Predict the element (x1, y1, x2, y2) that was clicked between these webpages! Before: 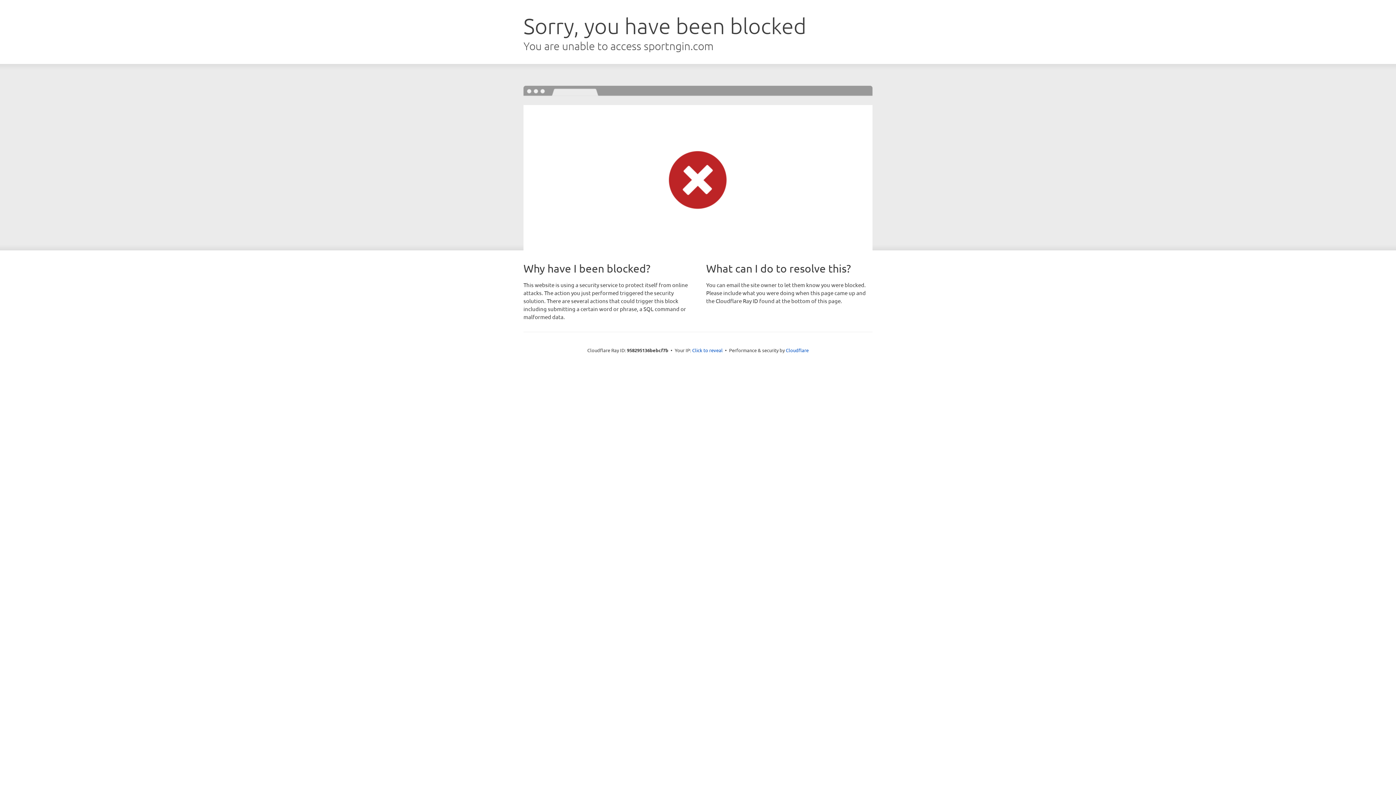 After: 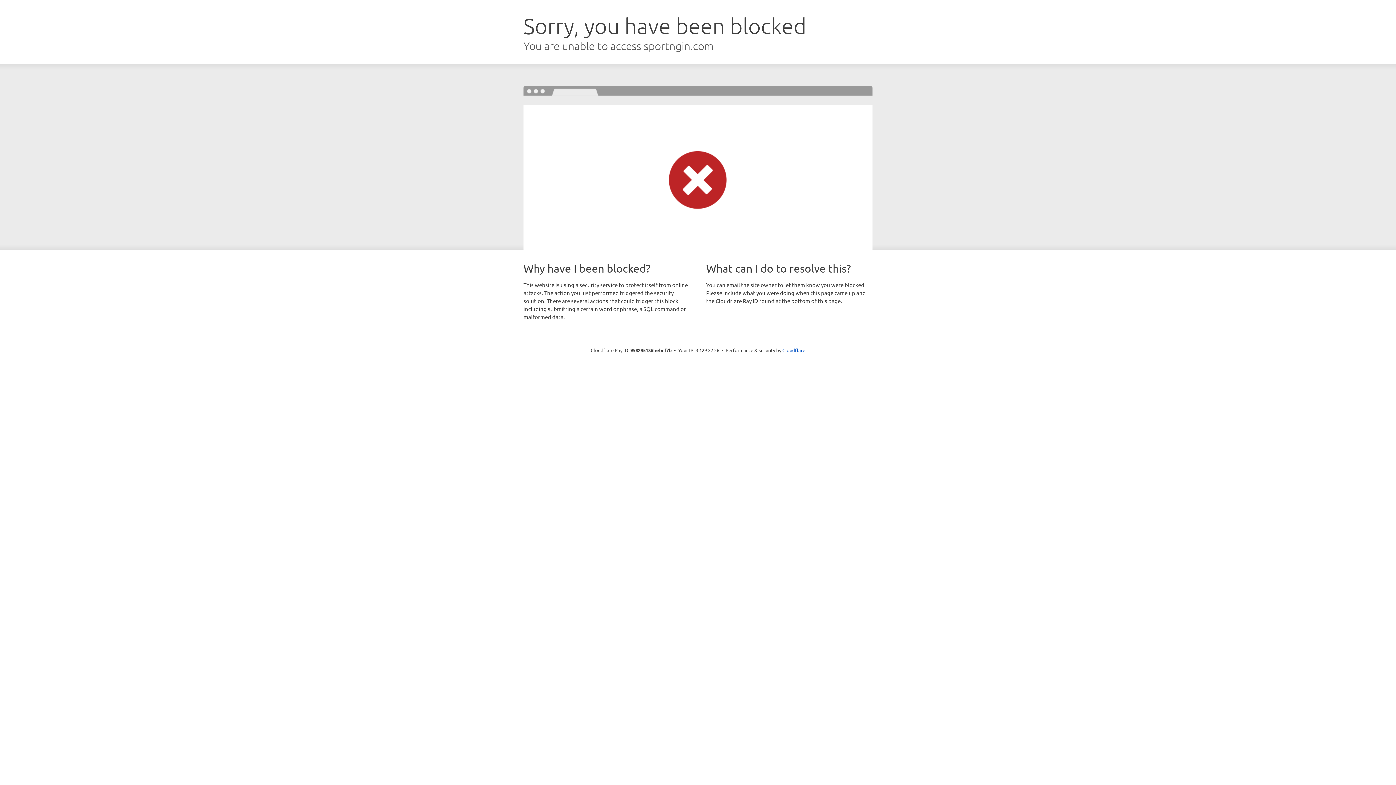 Action: bbox: (692, 346, 722, 353) label: Click to reveal